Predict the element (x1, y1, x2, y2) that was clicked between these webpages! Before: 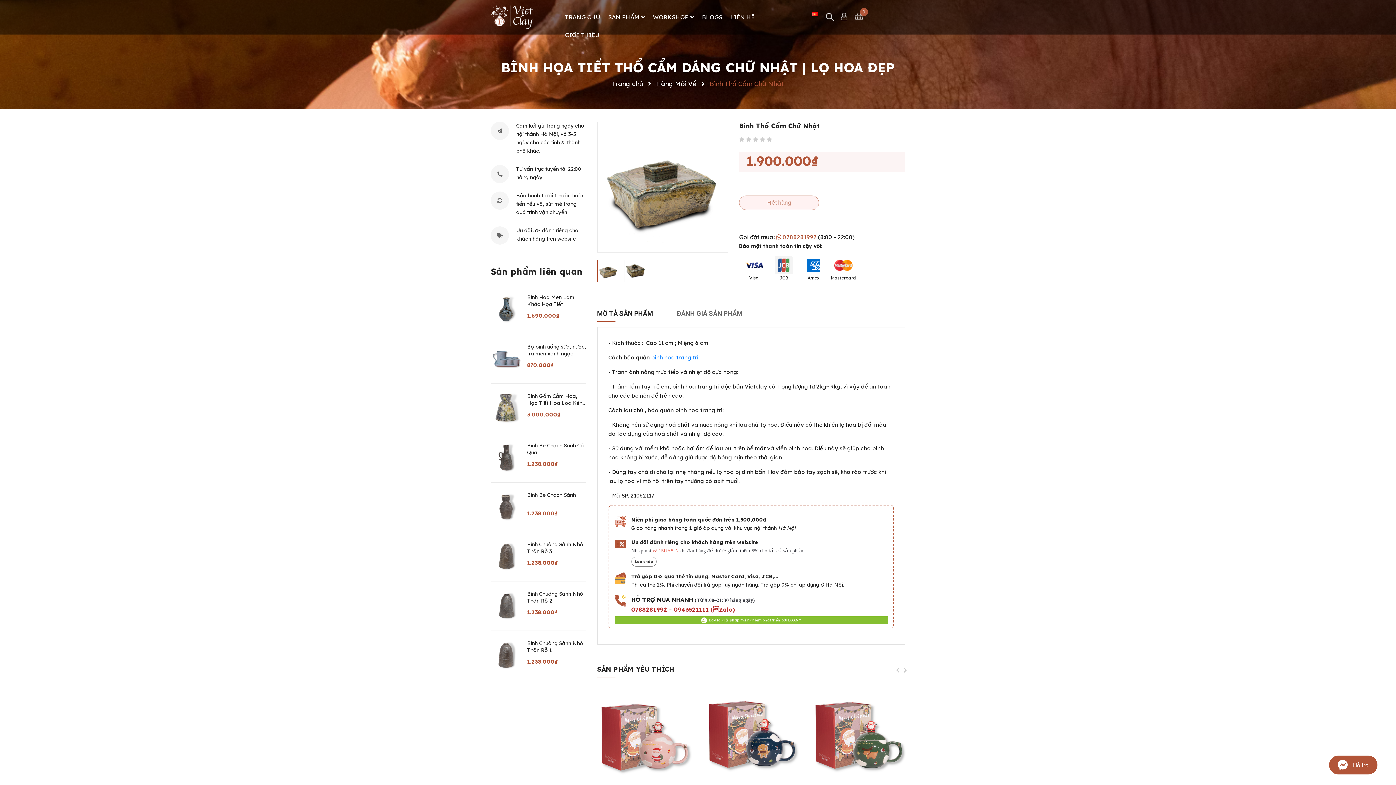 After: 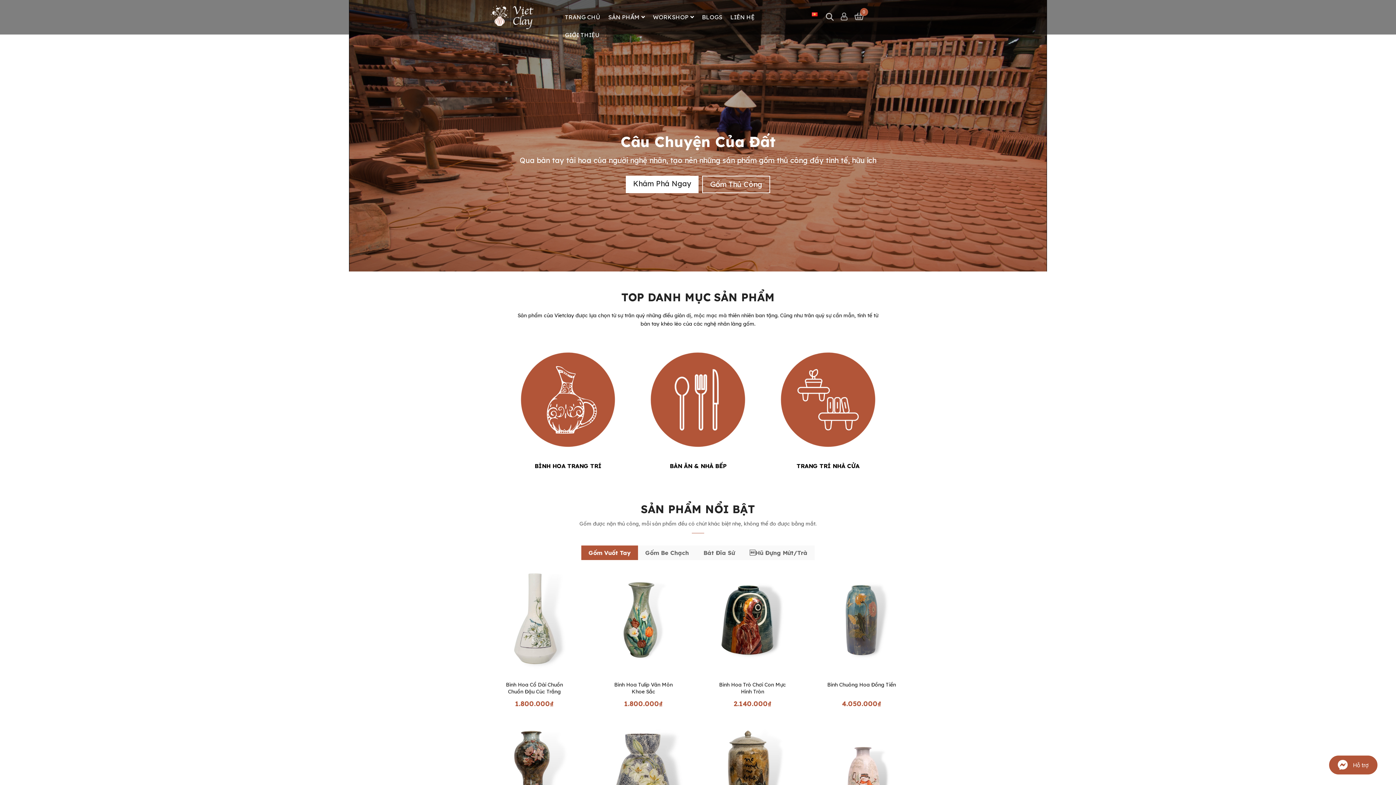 Action: bbox: (490, 0, 533, 34)